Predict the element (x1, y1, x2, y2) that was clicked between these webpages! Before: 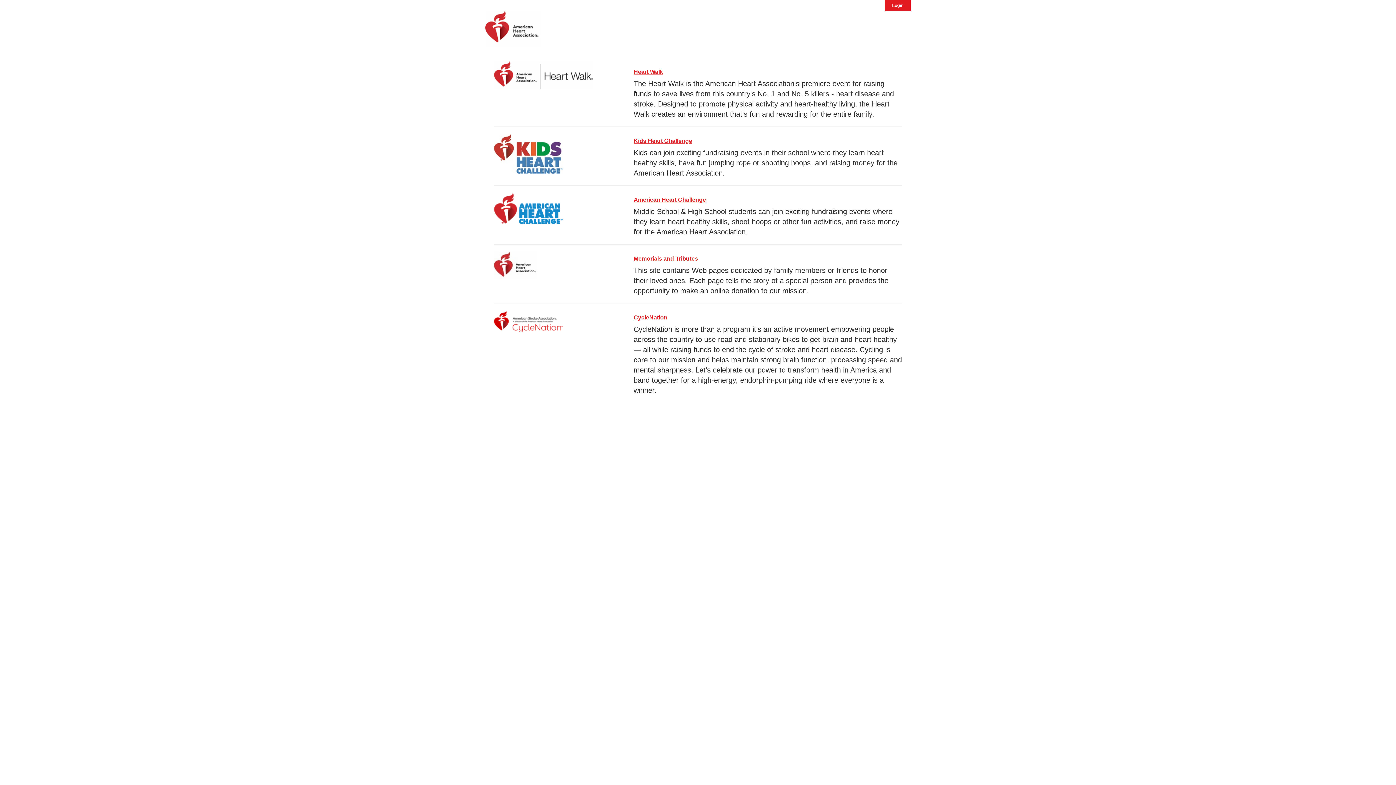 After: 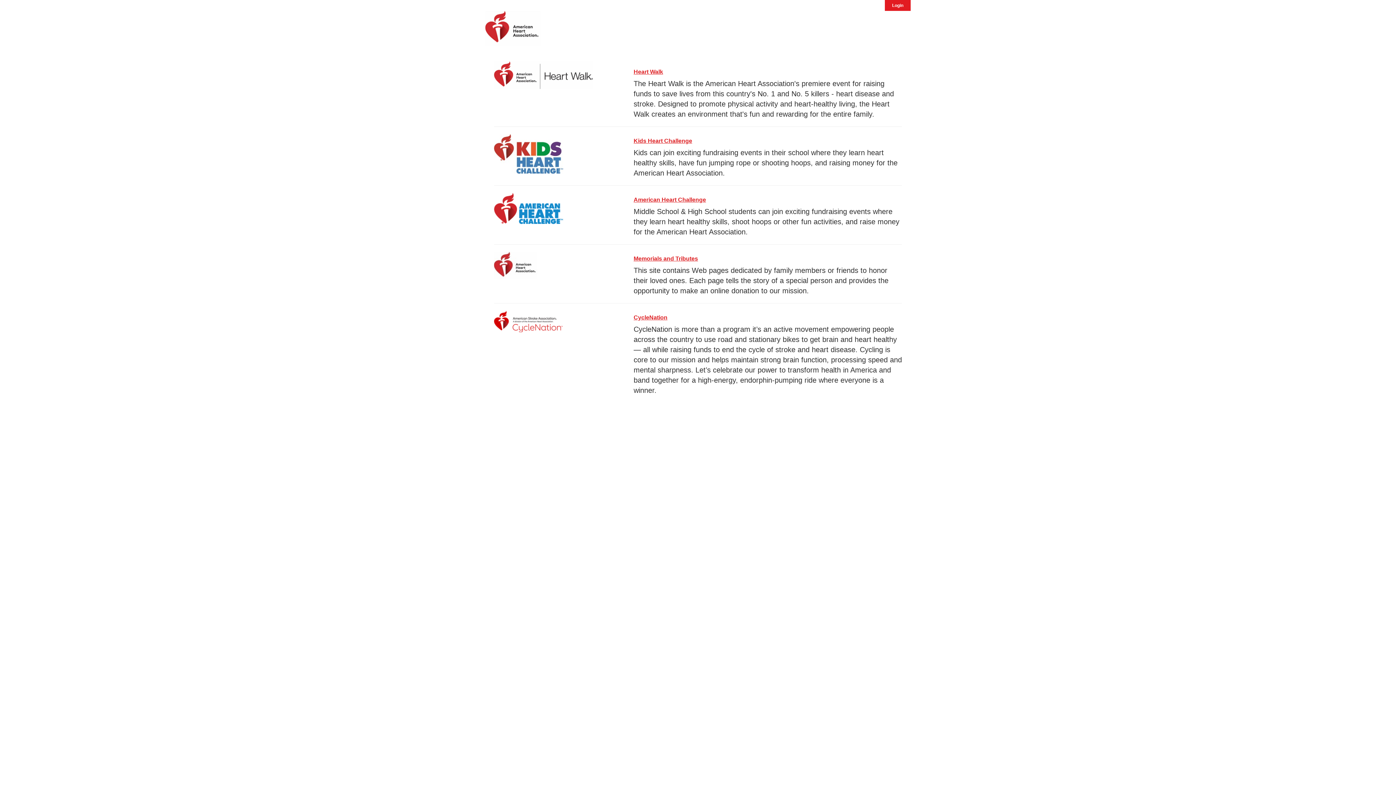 Action: label: American Heart Challenge bbox: (633, 196, 706, 202)